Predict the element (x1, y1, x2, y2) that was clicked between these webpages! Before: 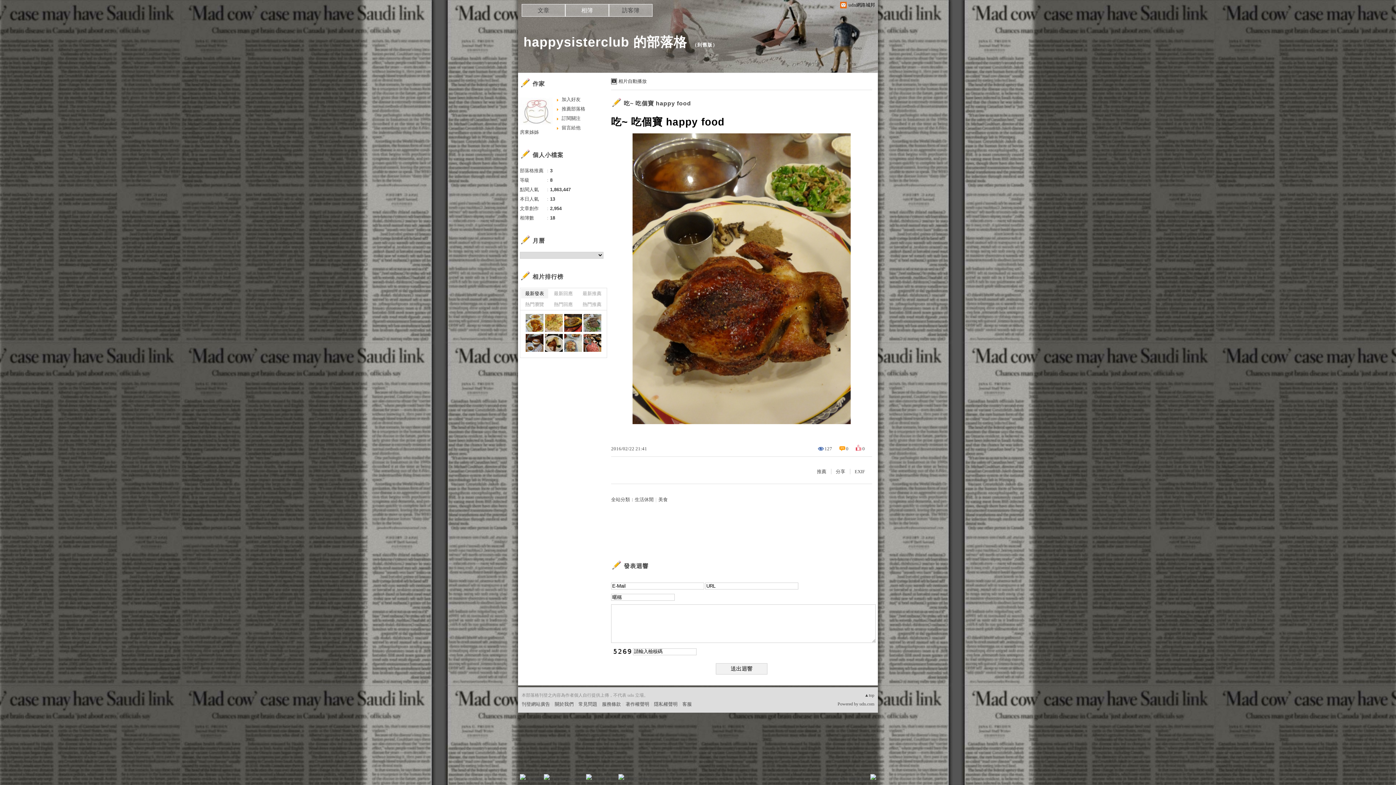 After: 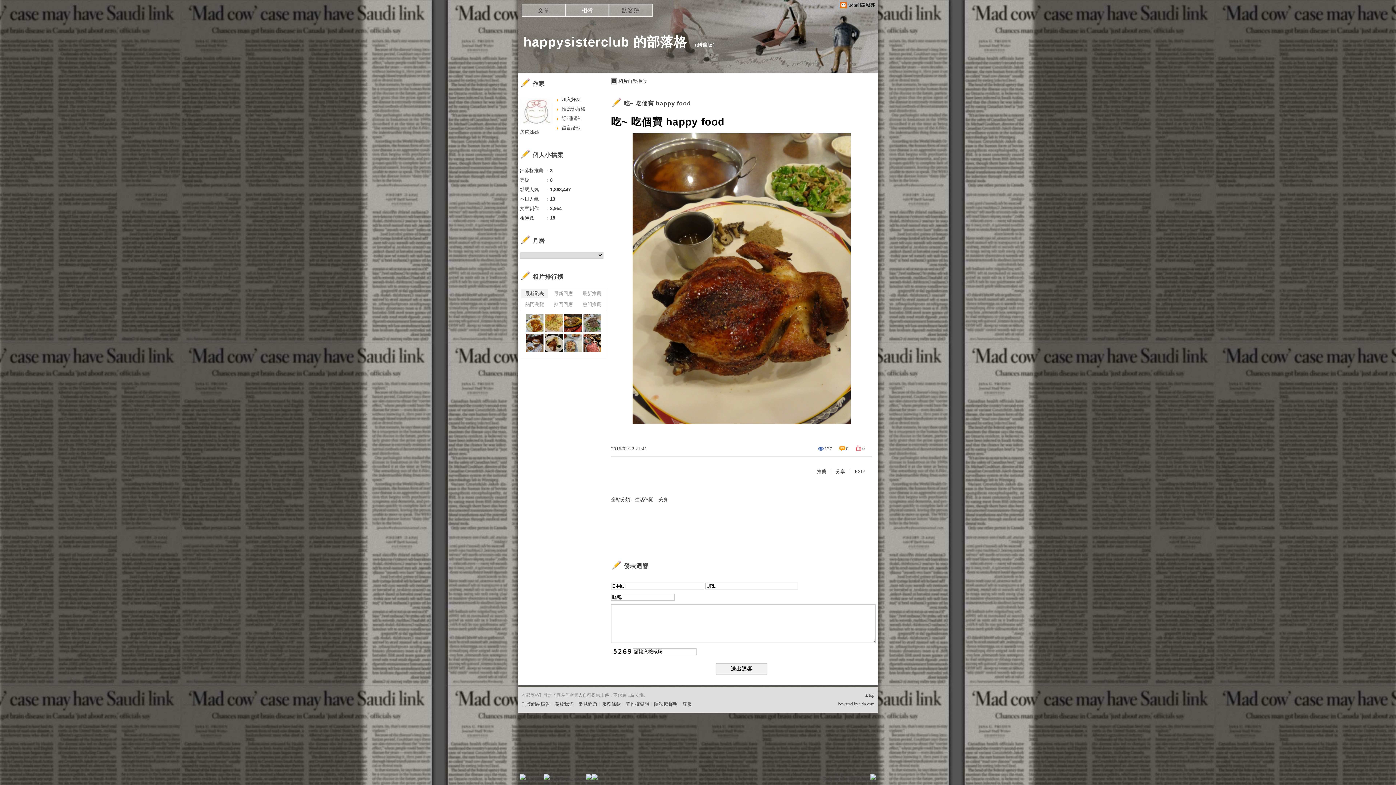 Action: bbox: (586, 774, 618, 785)